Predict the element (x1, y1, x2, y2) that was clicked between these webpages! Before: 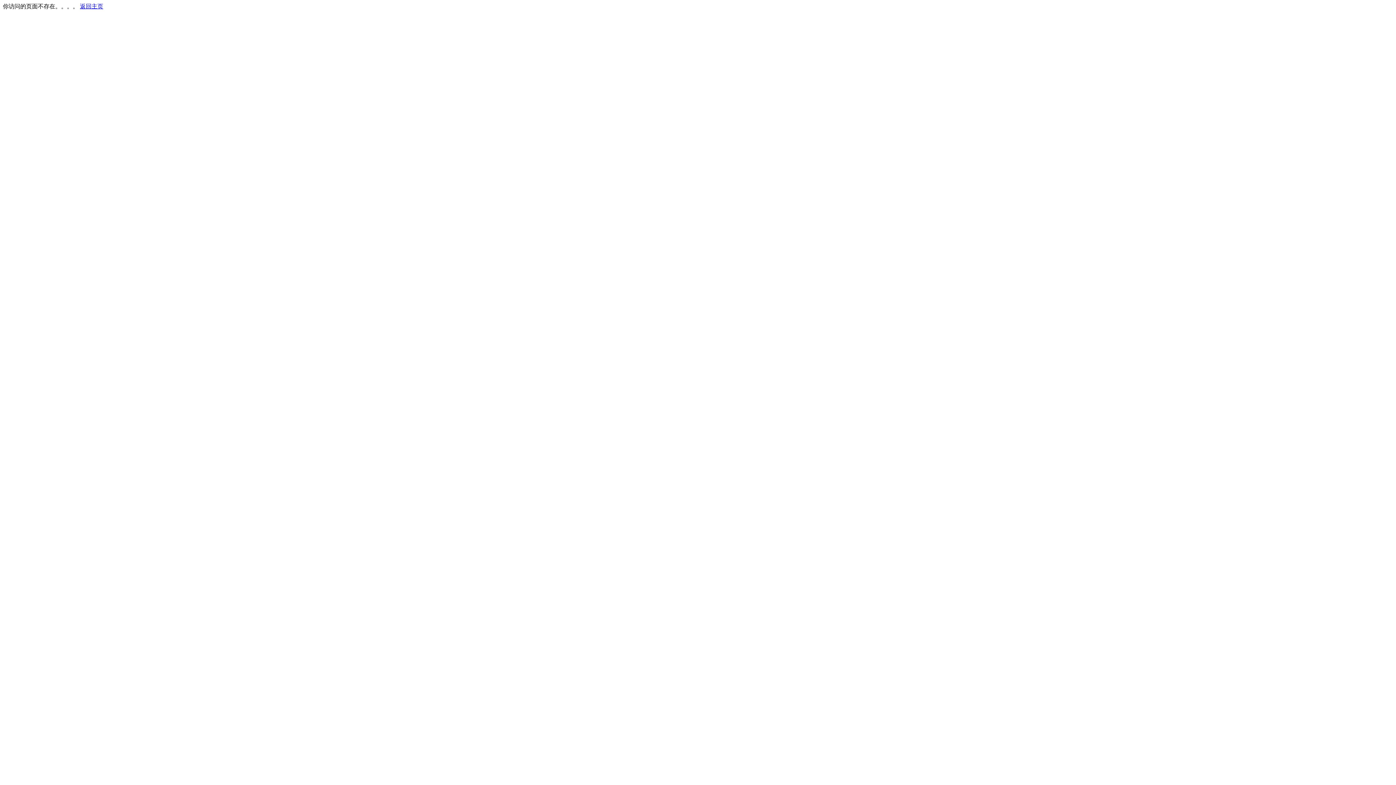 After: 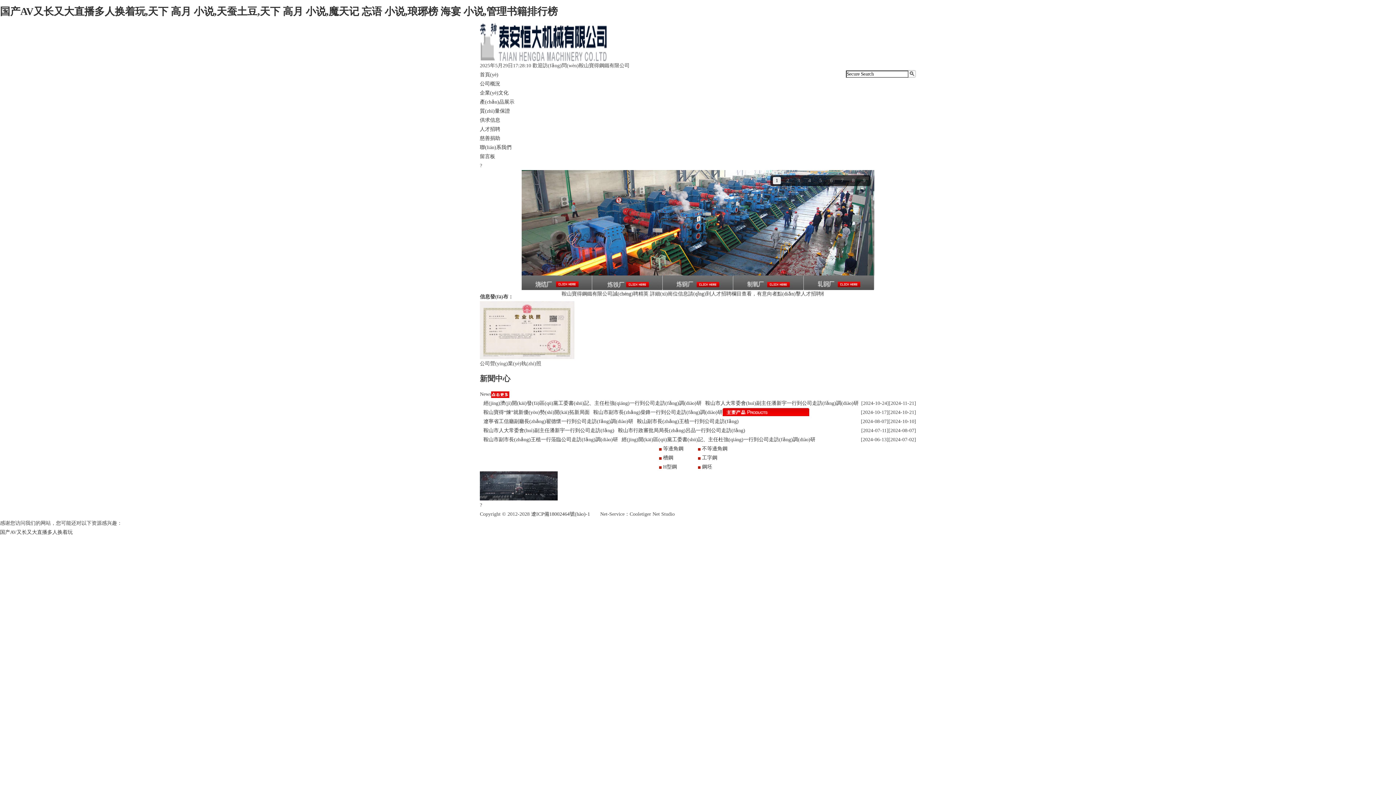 Action: bbox: (80, 3, 103, 9) label: 返回主页